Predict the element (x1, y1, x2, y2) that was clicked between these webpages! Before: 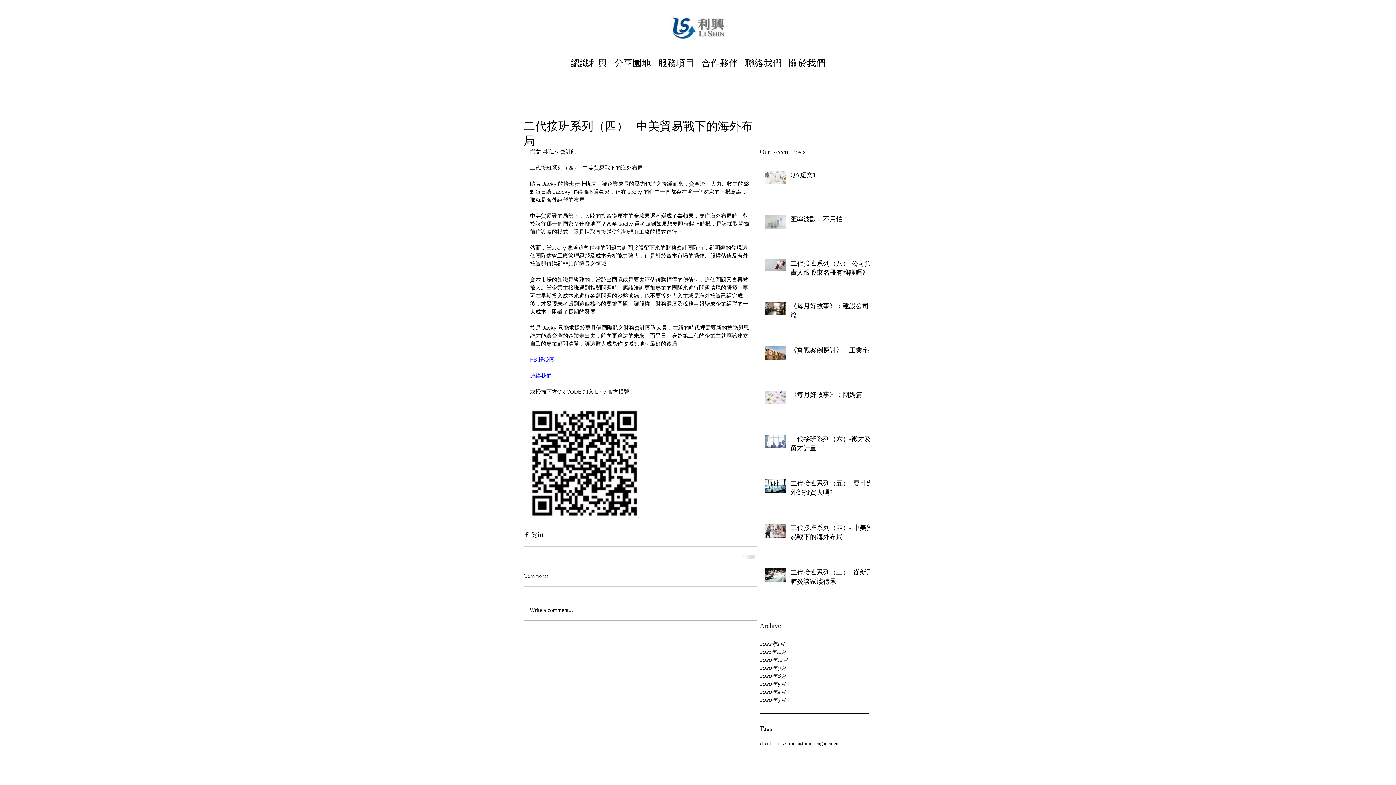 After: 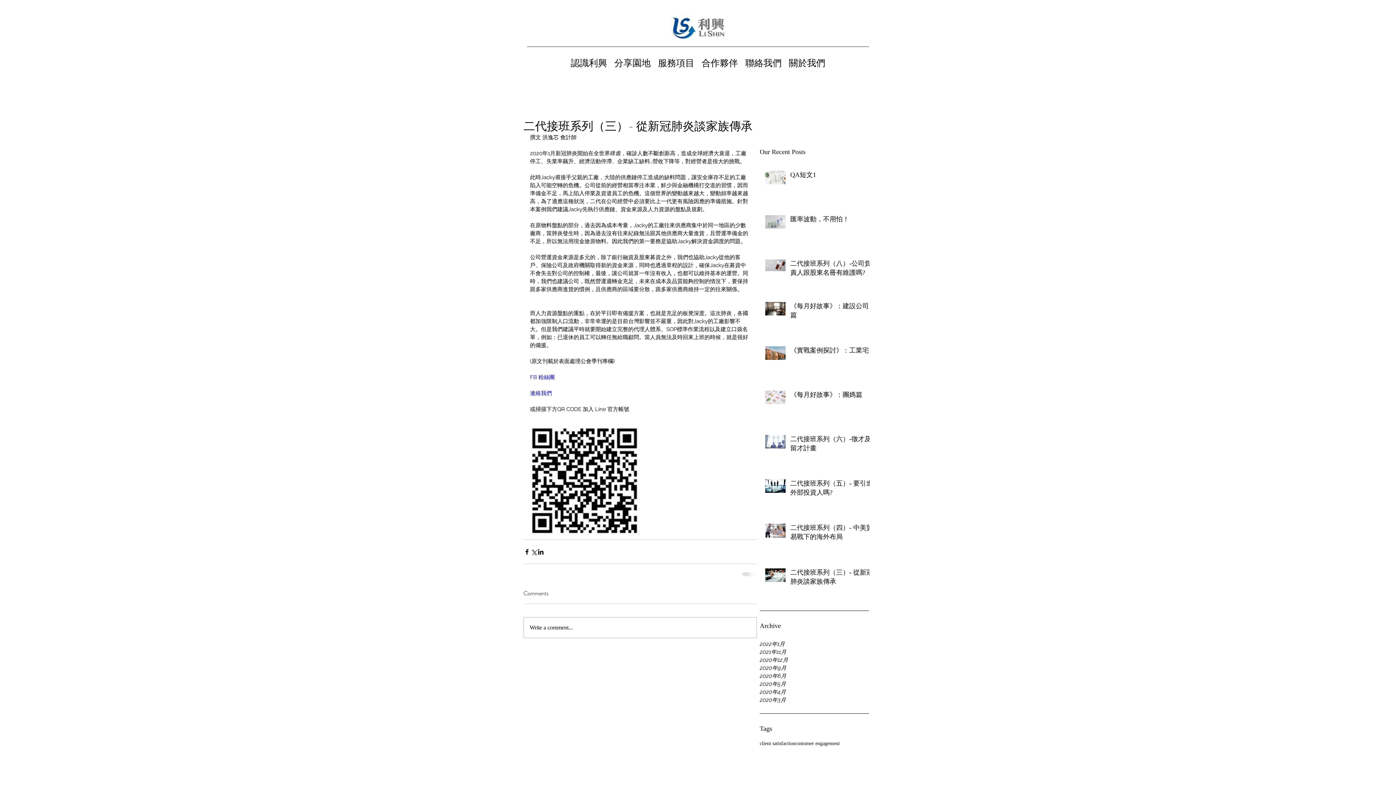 Action: bbox: (790, 568, 874, 589) label: 二代接班系列（三）- 從新冠肺炎談家族傳承